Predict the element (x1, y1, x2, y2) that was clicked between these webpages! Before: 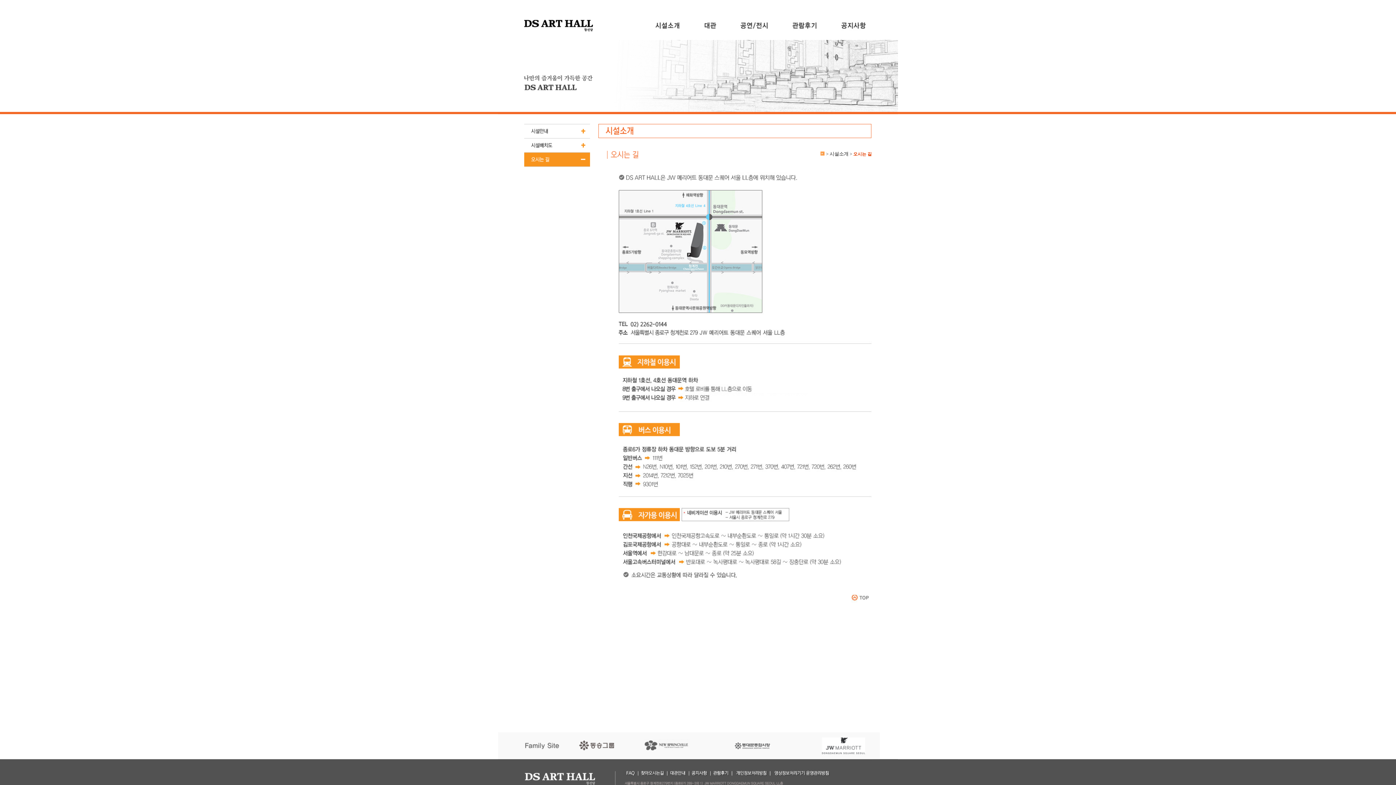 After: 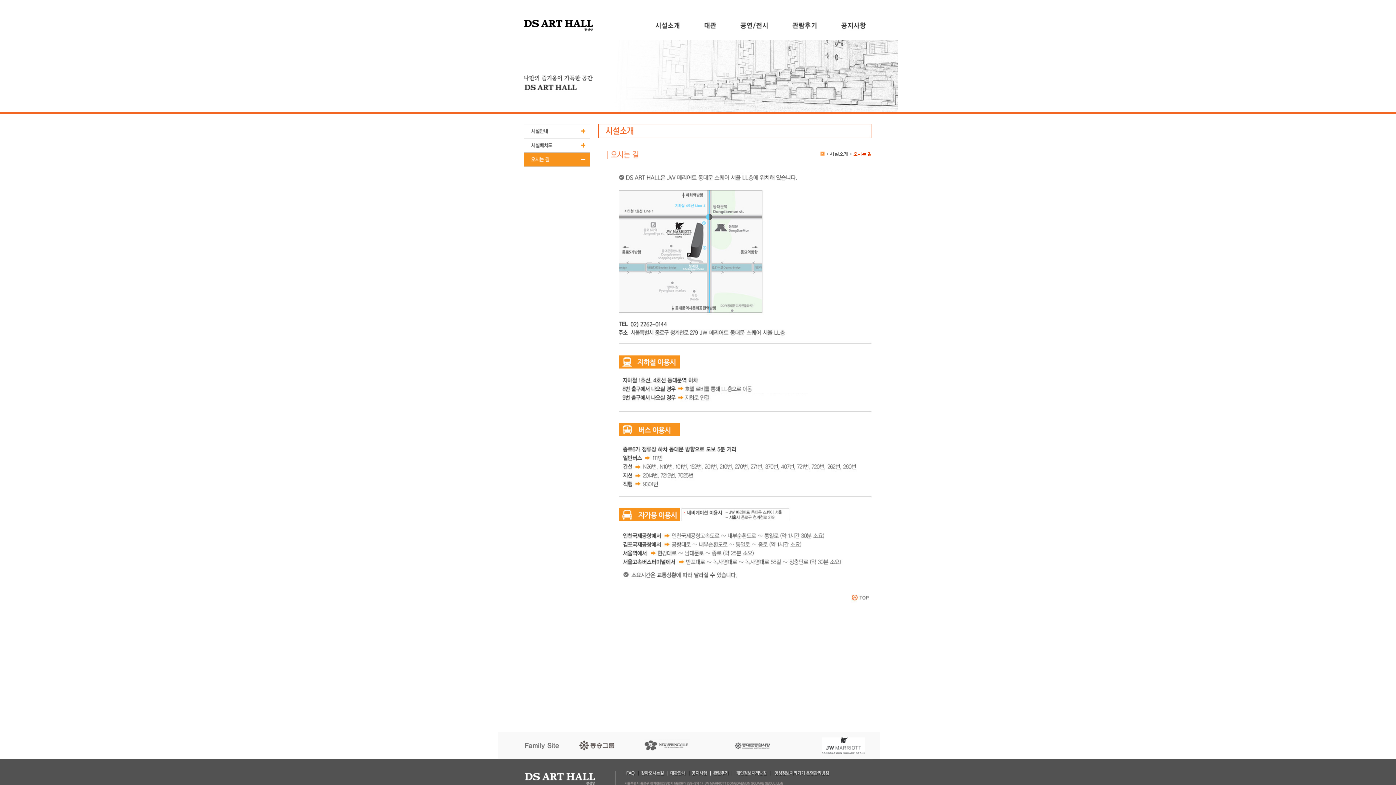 Action: bbox: (733, 771, 770, 777)